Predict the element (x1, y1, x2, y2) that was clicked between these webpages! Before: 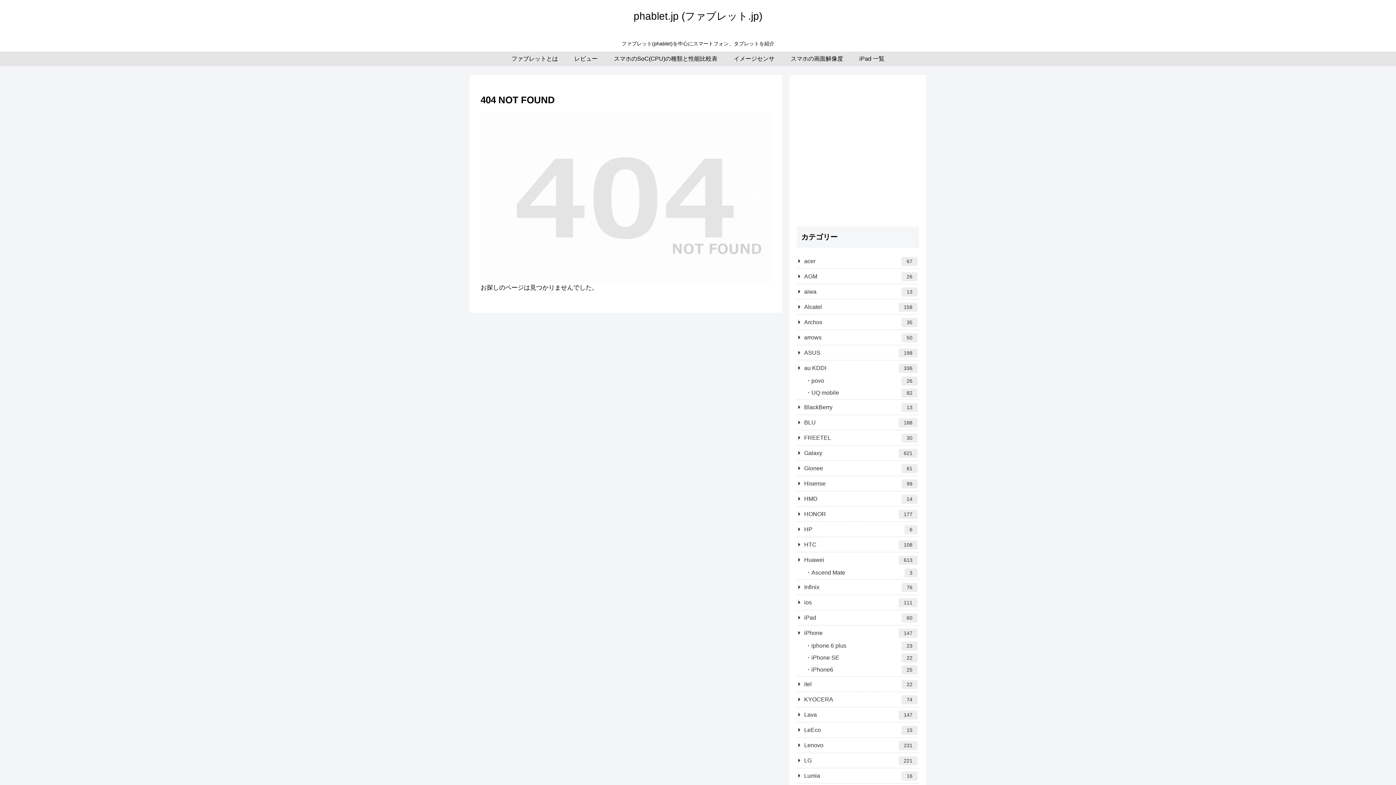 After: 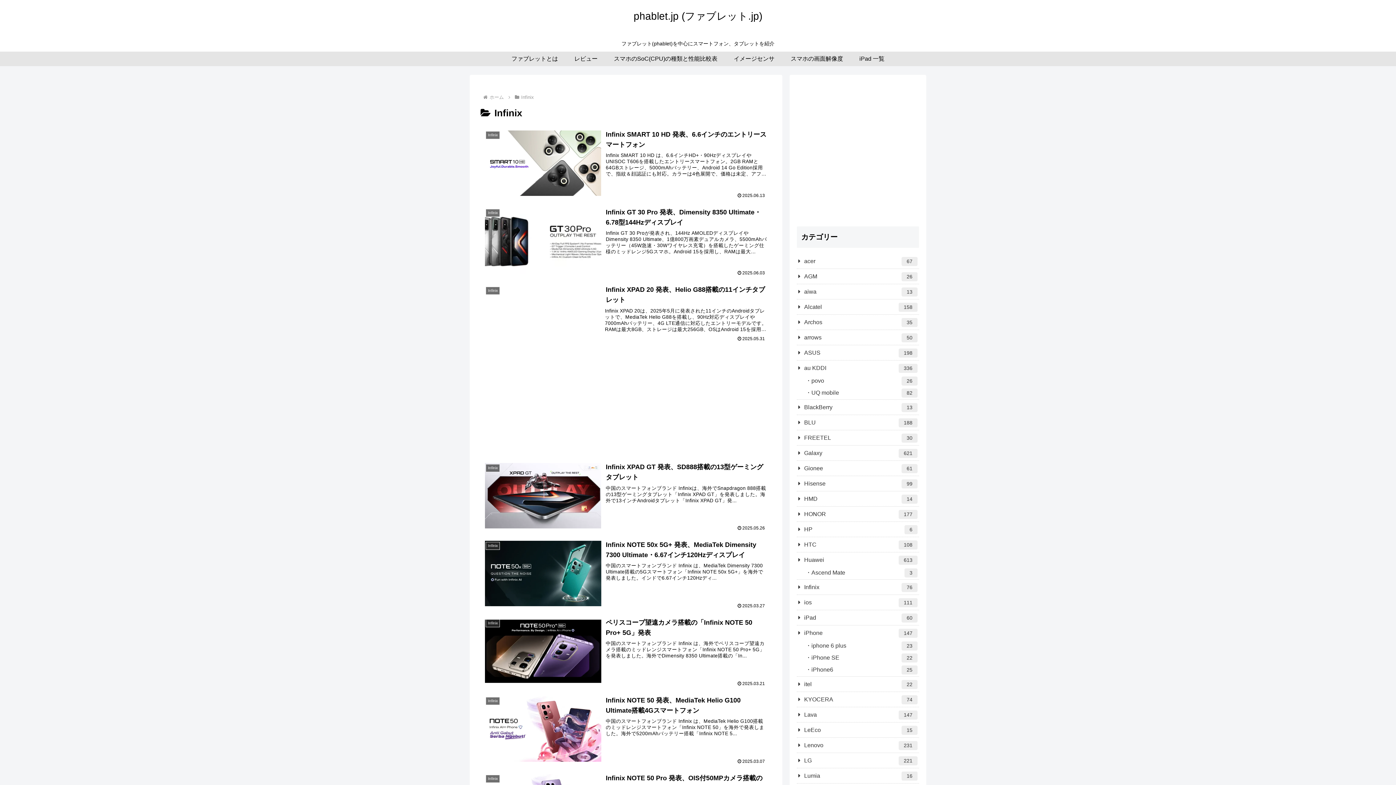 Action: label: Infinix
76 bbox: (797, 590, 919, 606)